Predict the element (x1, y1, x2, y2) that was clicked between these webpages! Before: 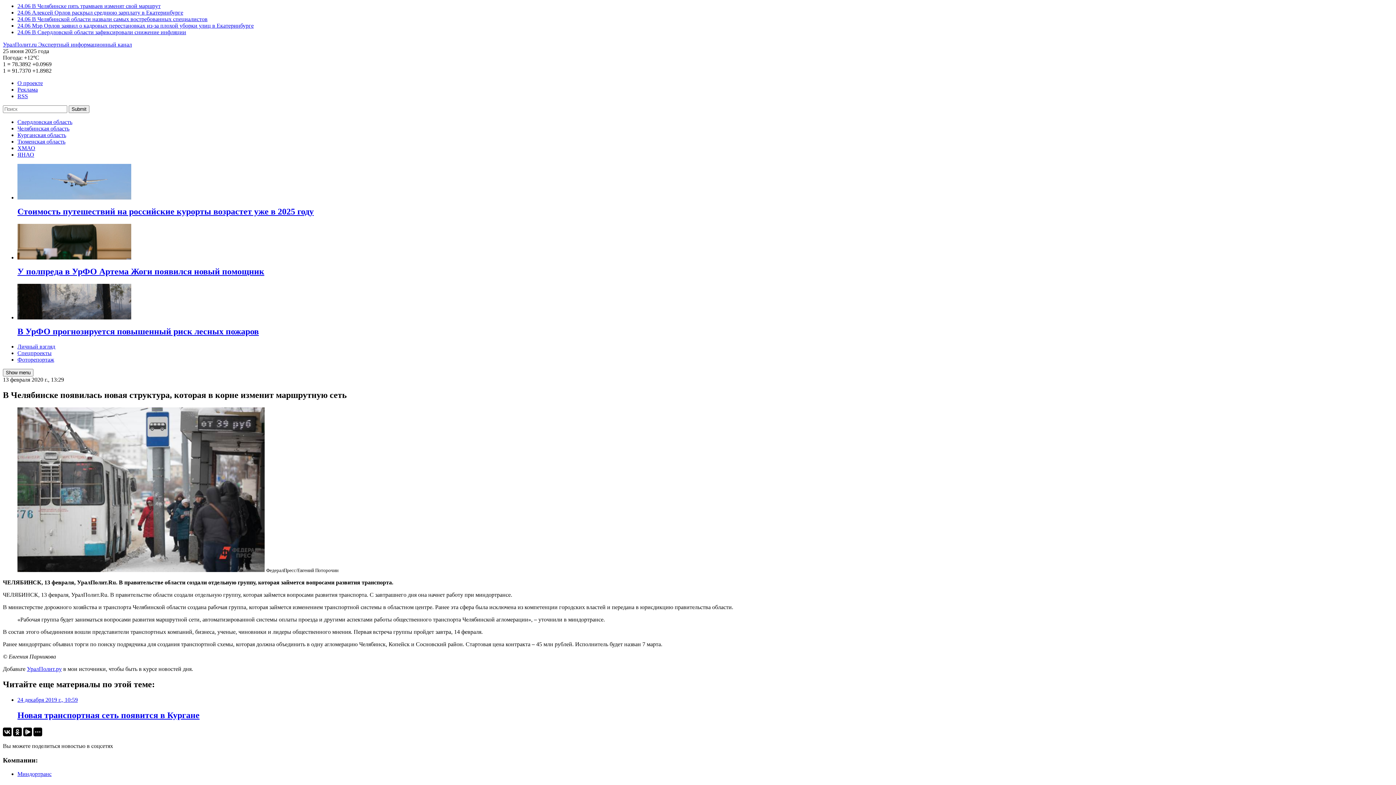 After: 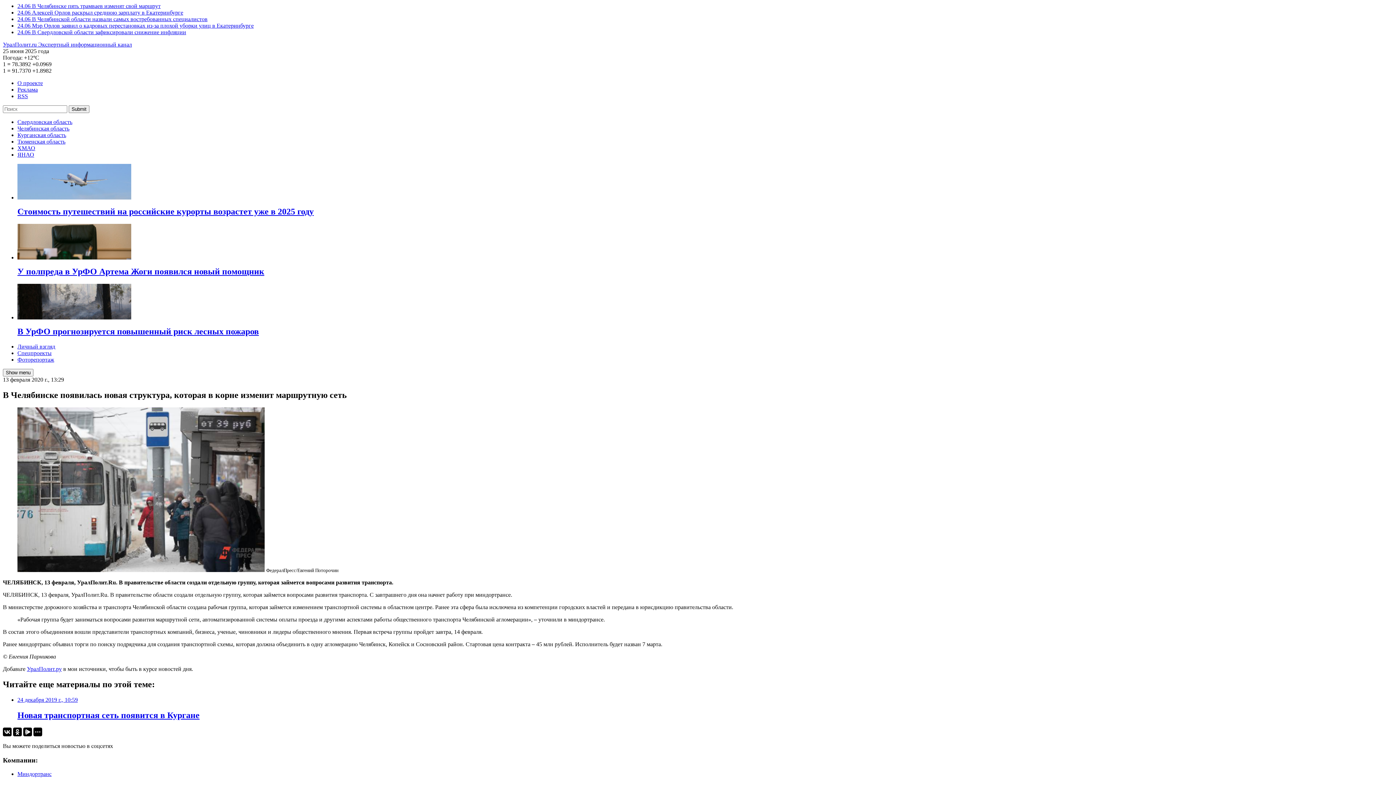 Action: bbox: (26, 666, 61, 672) label: УралПолит.ру